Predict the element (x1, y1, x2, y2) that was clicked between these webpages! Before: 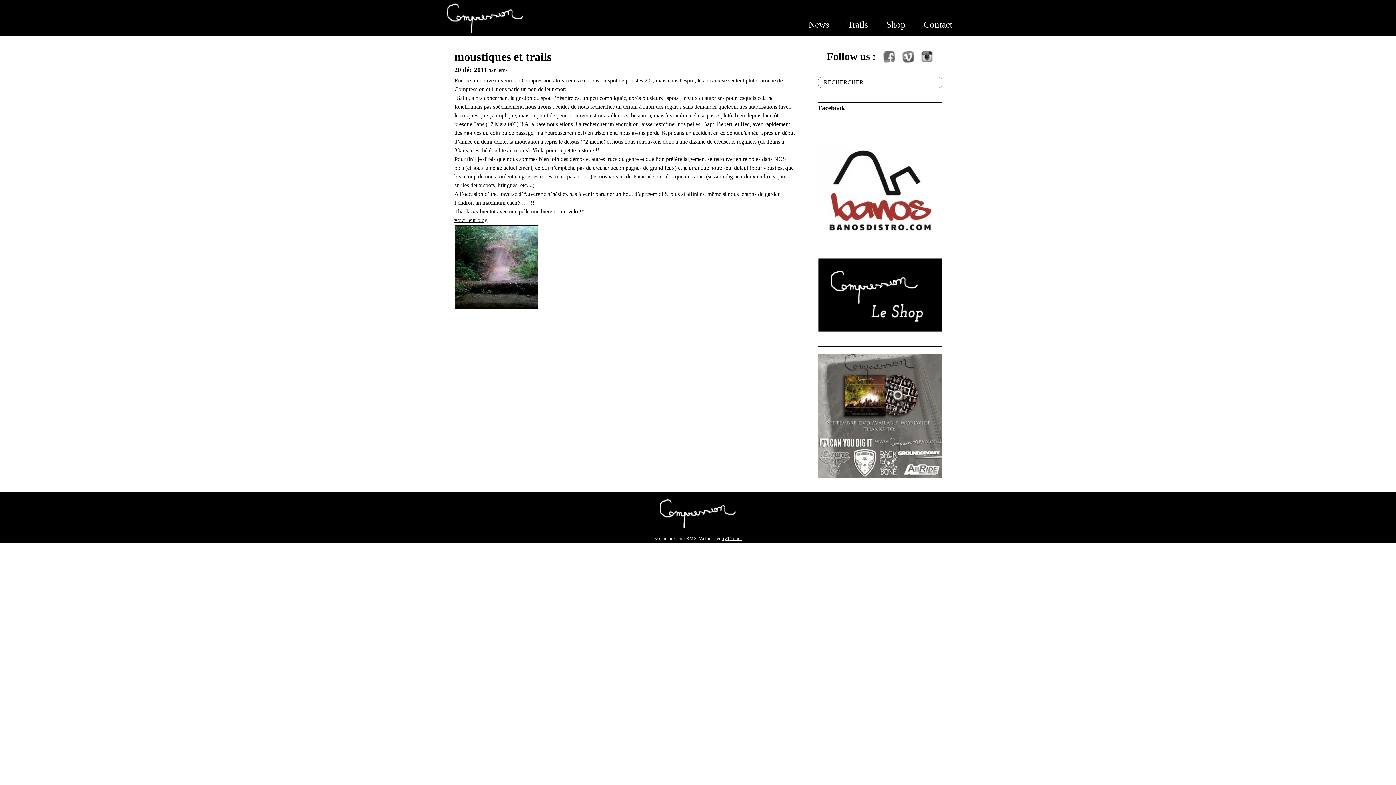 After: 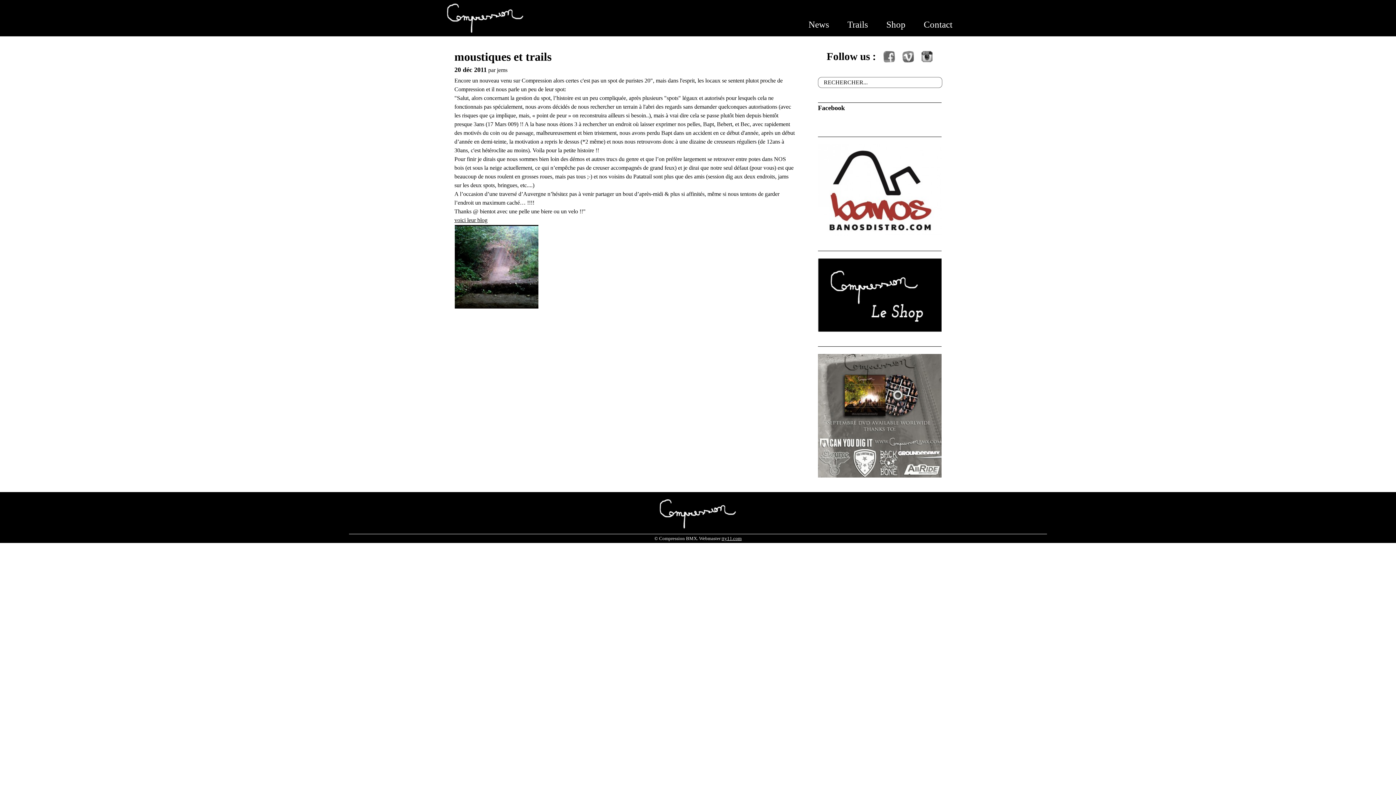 Action: label: tty11.com bbox: (721, 536, 741, 541)